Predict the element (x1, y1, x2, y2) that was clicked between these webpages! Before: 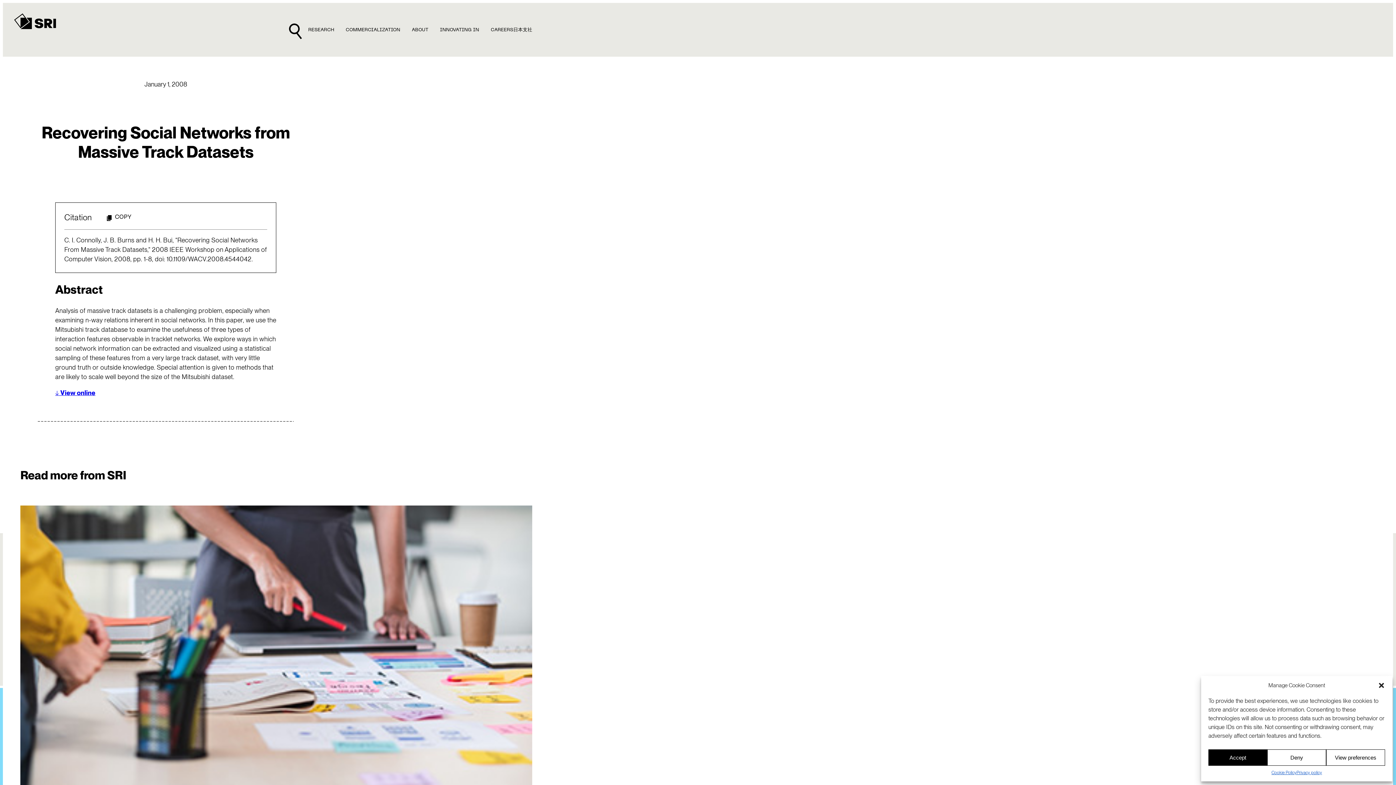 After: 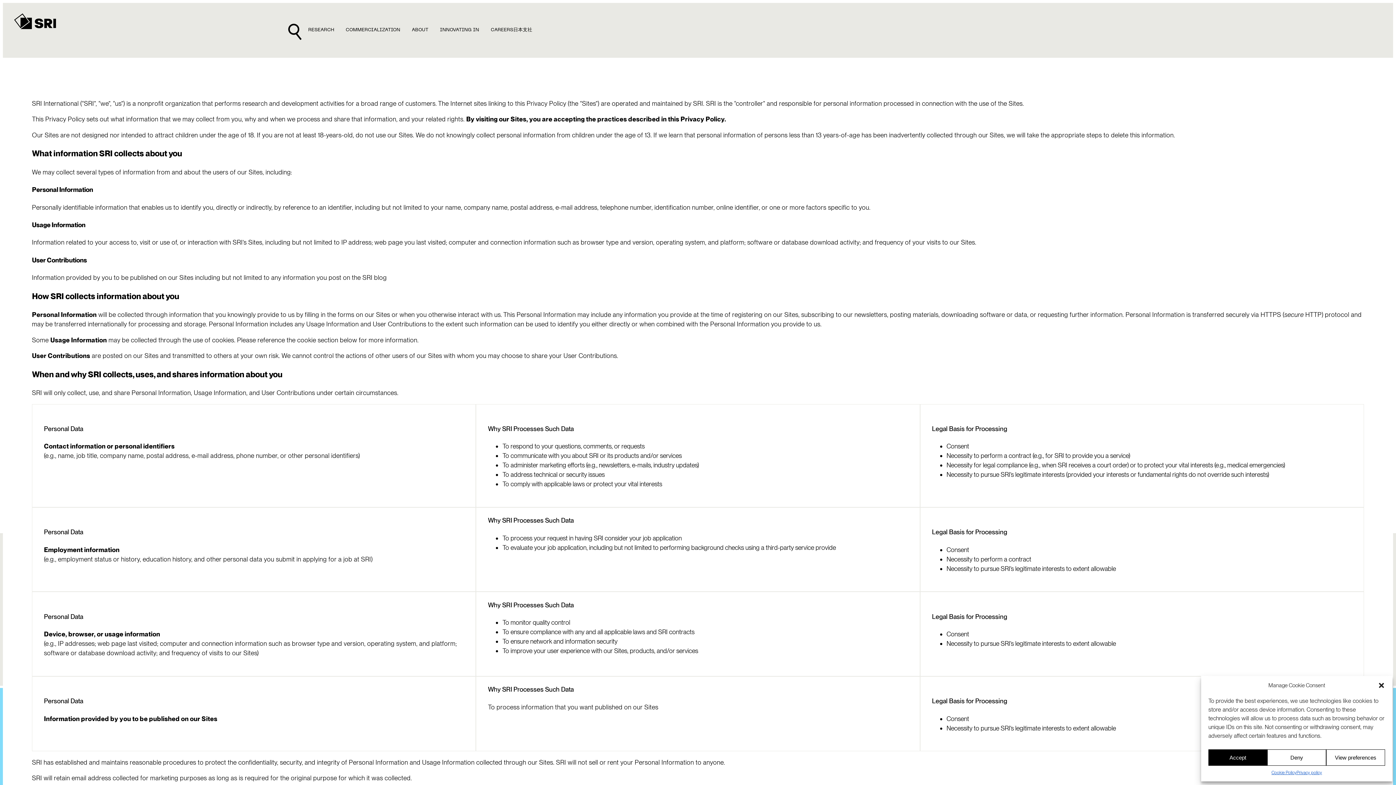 Action: bbox: (1296, 769, 1322, 776) label: Privacy policy